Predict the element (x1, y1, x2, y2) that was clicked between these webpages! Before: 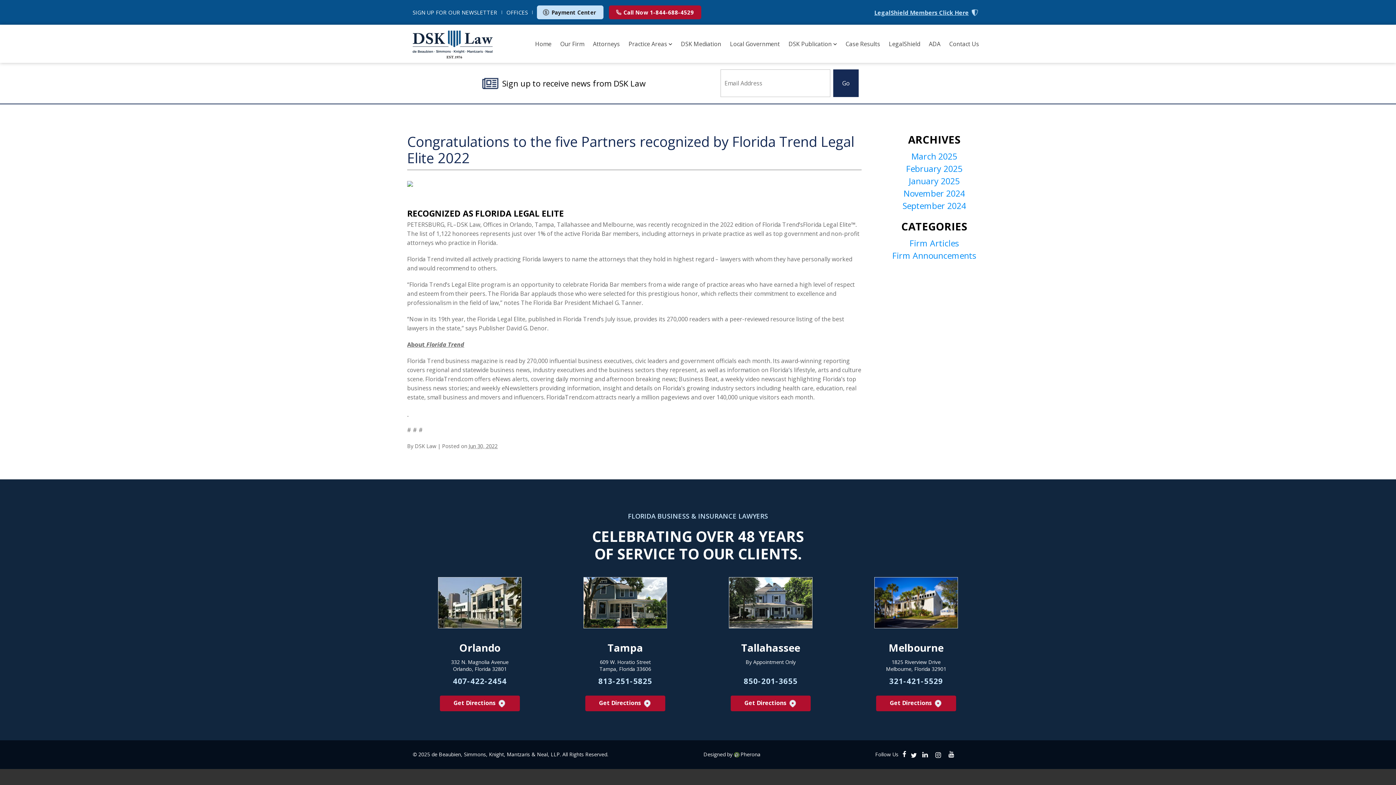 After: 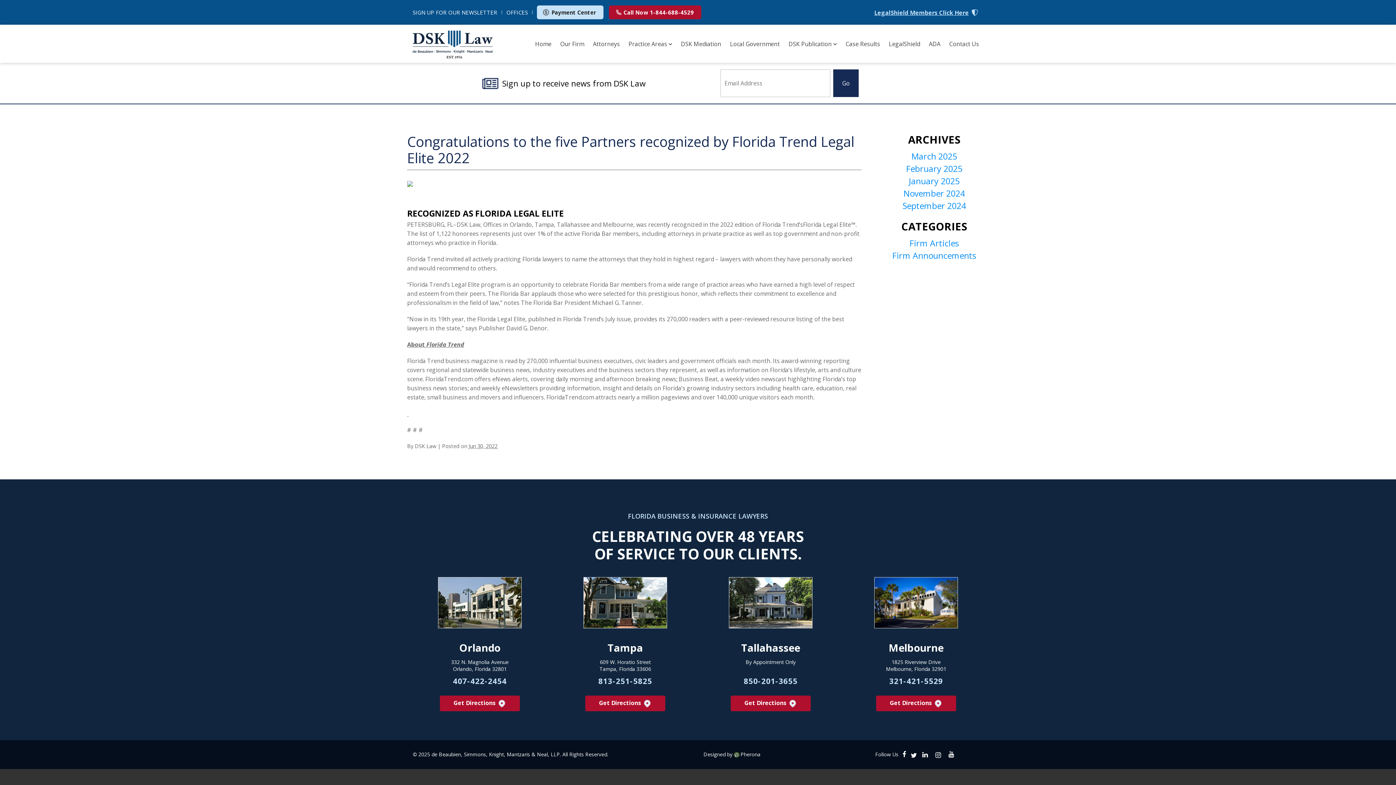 Action: label: 321-421-5529 bbox: (876, 676, 956, 688)